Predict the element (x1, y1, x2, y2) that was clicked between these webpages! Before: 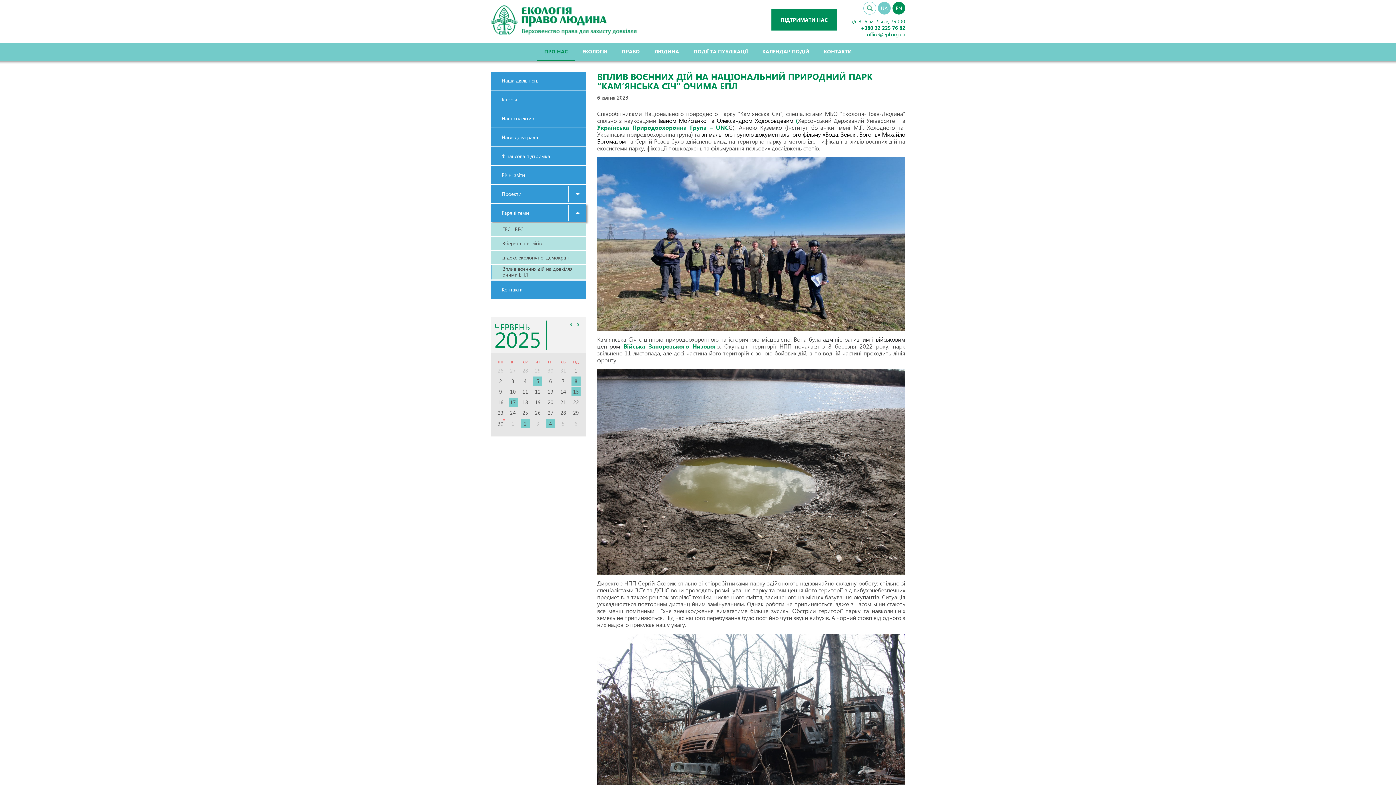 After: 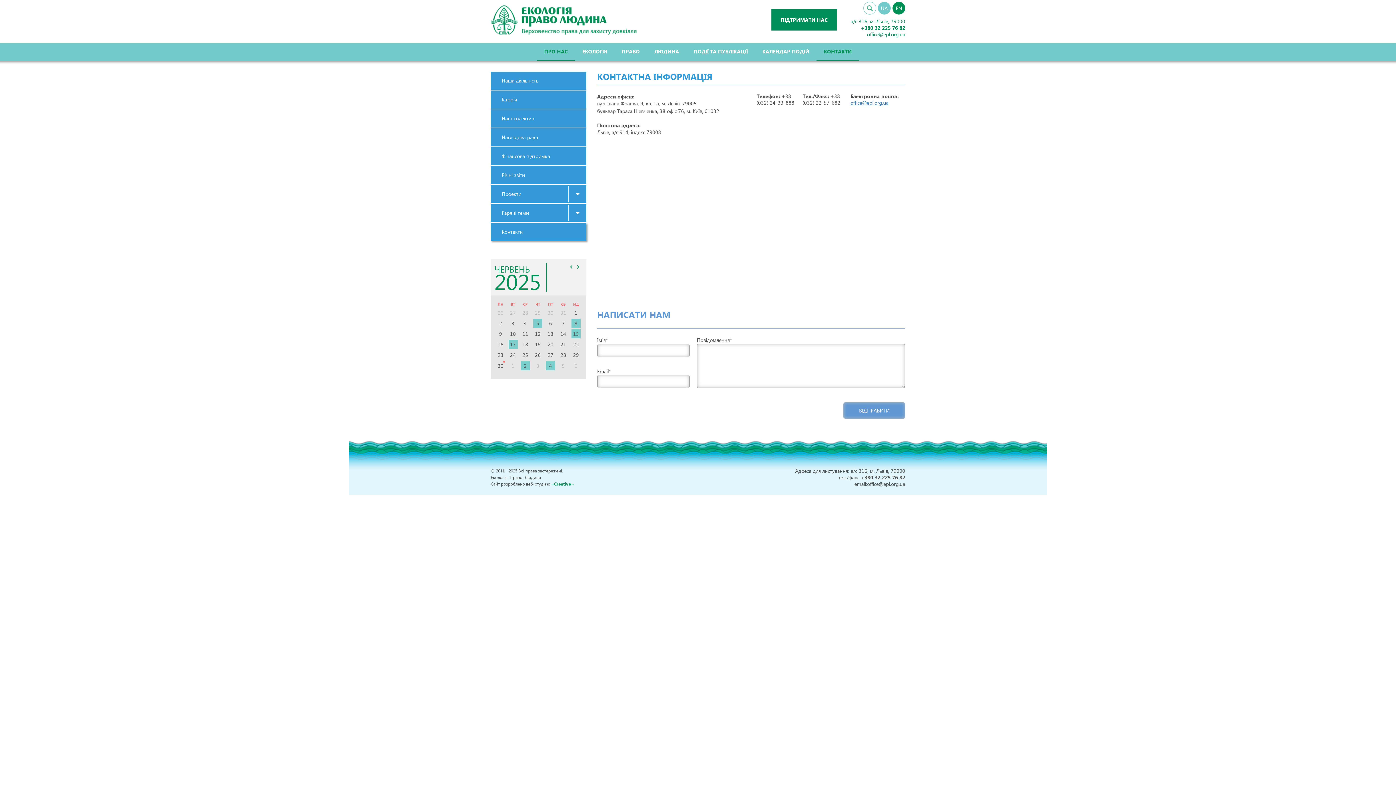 Action: bbox: (490, 280, 586, 298) label: Контакти